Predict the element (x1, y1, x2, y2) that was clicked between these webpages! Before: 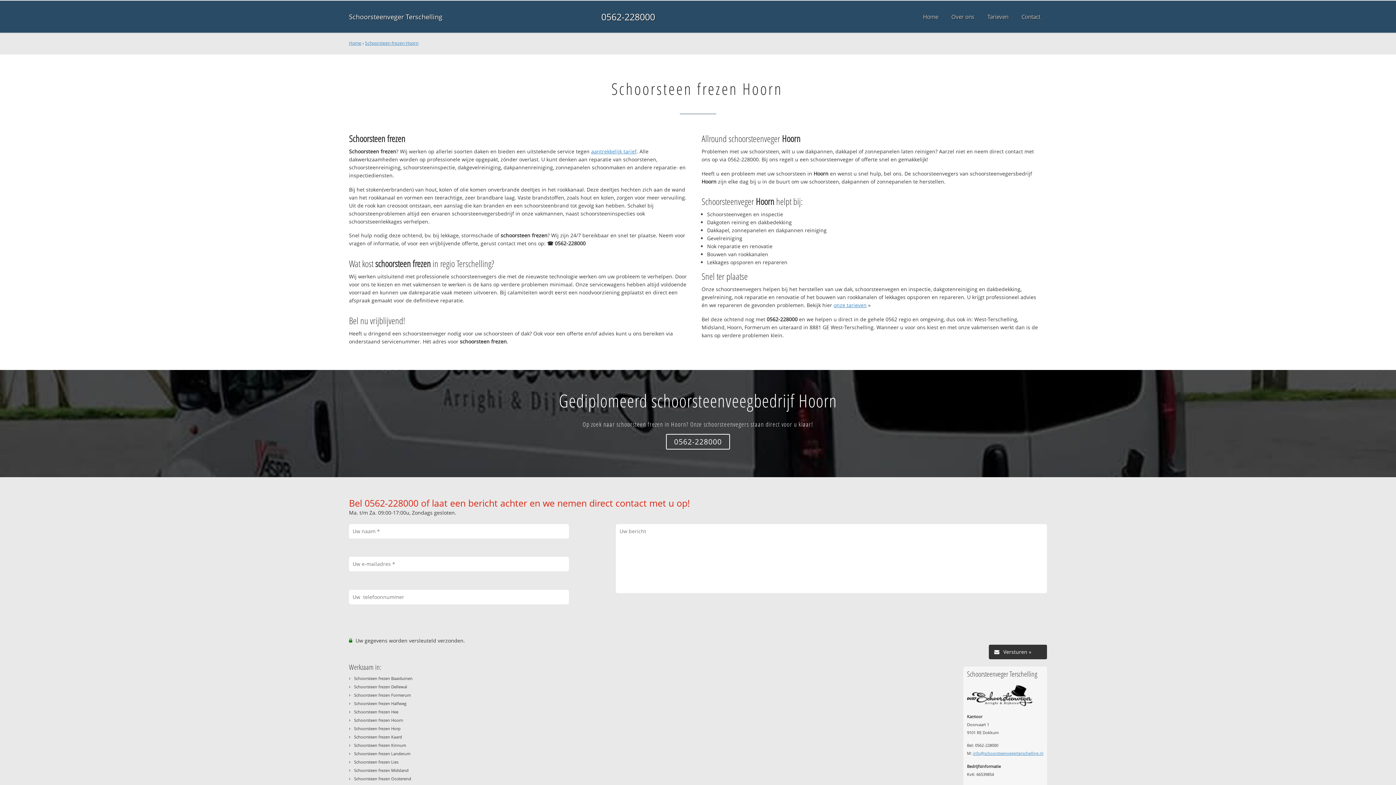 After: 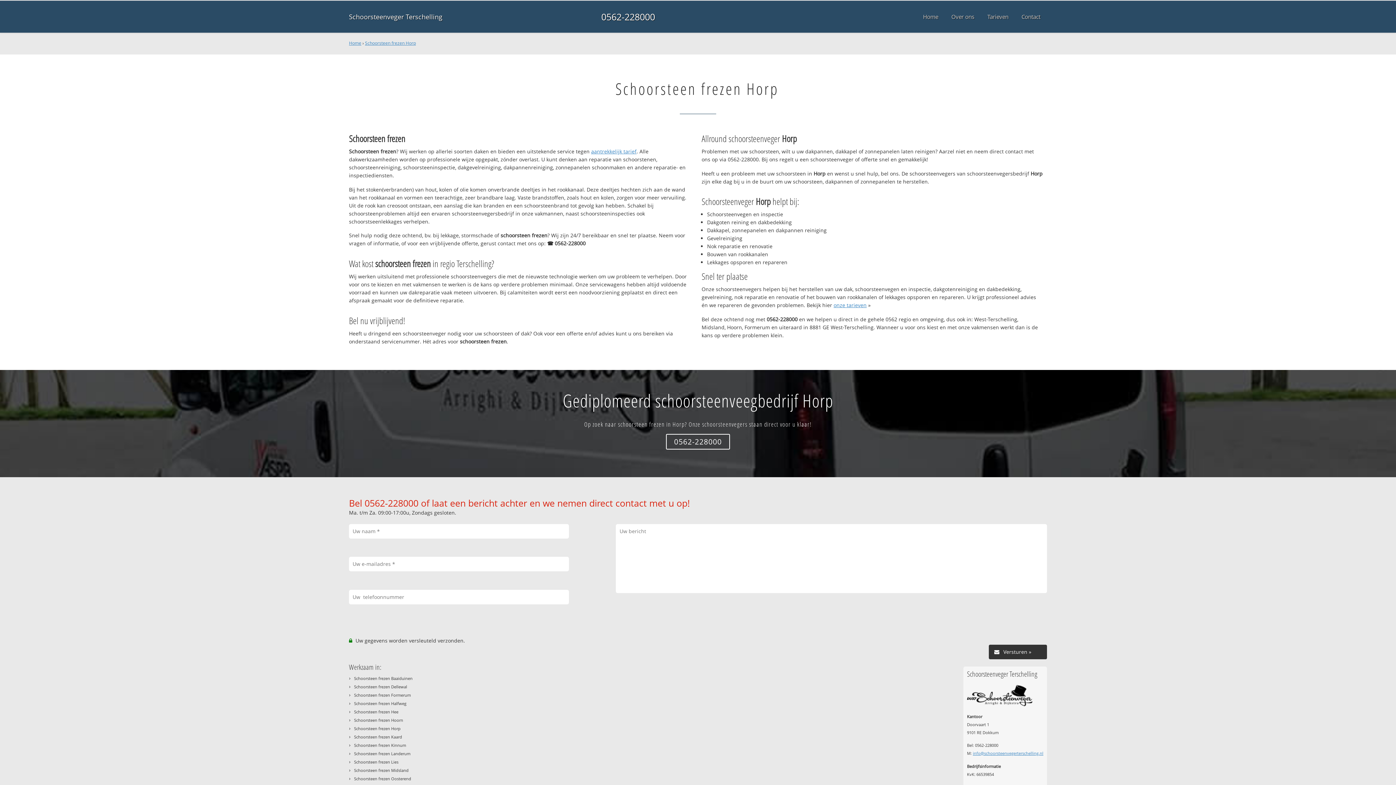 Action: bbox: (354, 726, 400, 731) label: Schoorsteen frezen Horp